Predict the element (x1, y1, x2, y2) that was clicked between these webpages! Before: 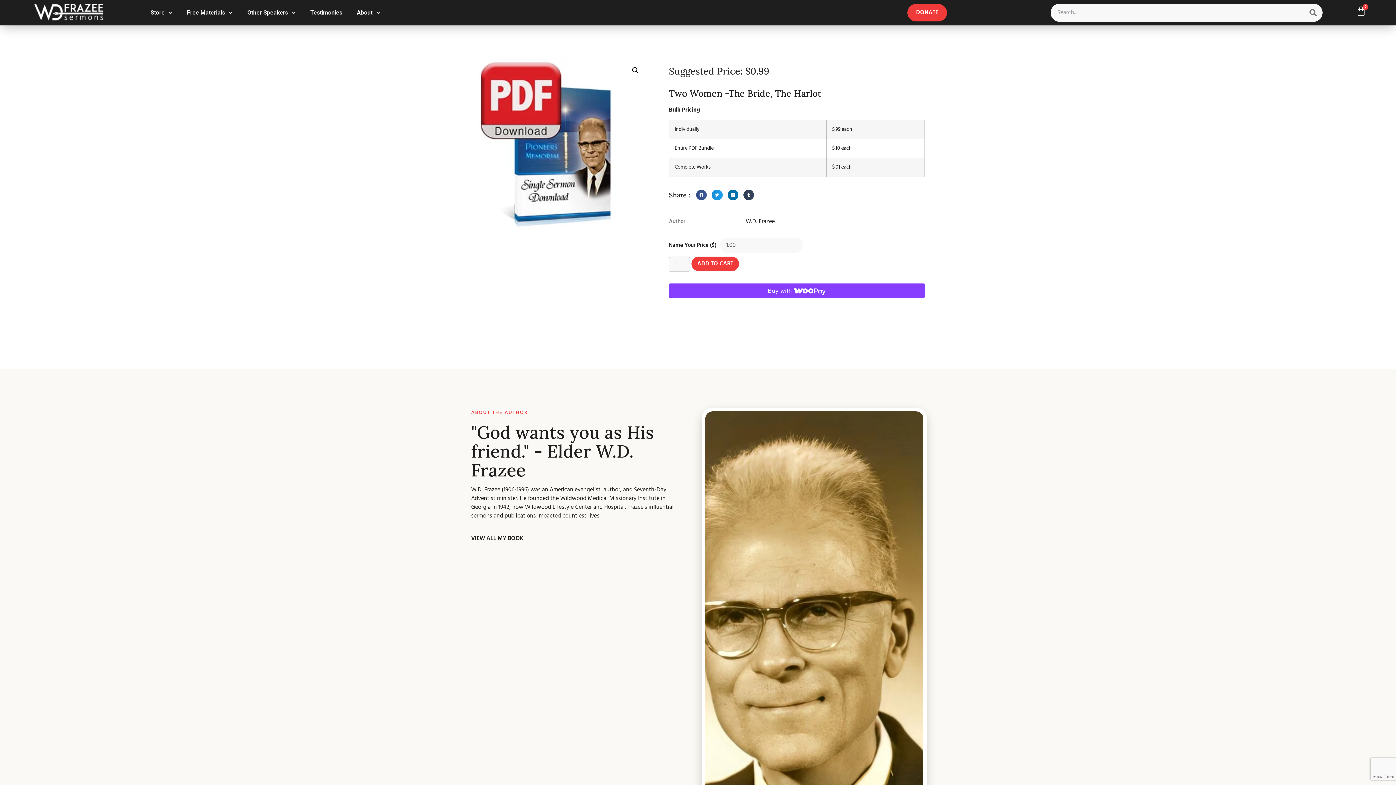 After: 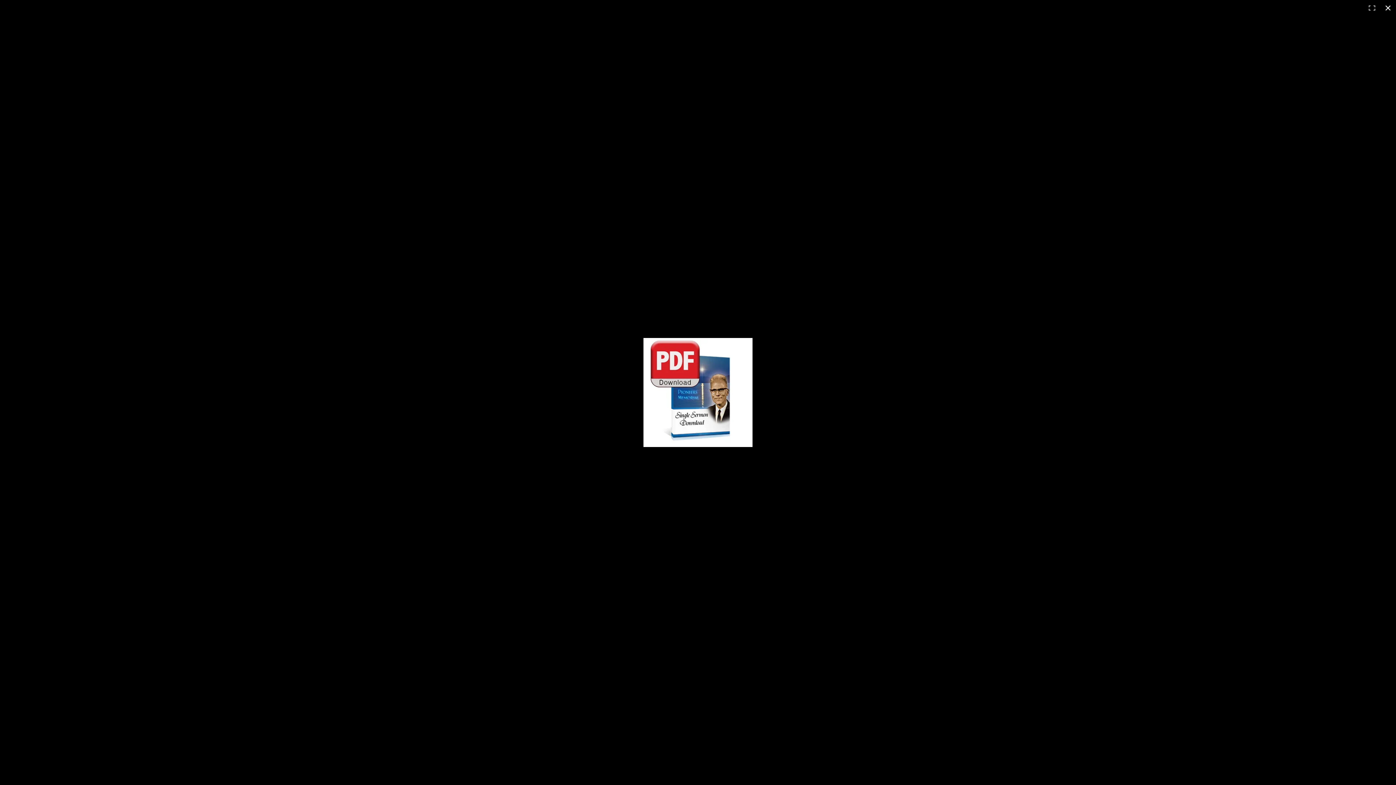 Action: bbox: (629, 64, 642, 77) label: View full-screen image gallery